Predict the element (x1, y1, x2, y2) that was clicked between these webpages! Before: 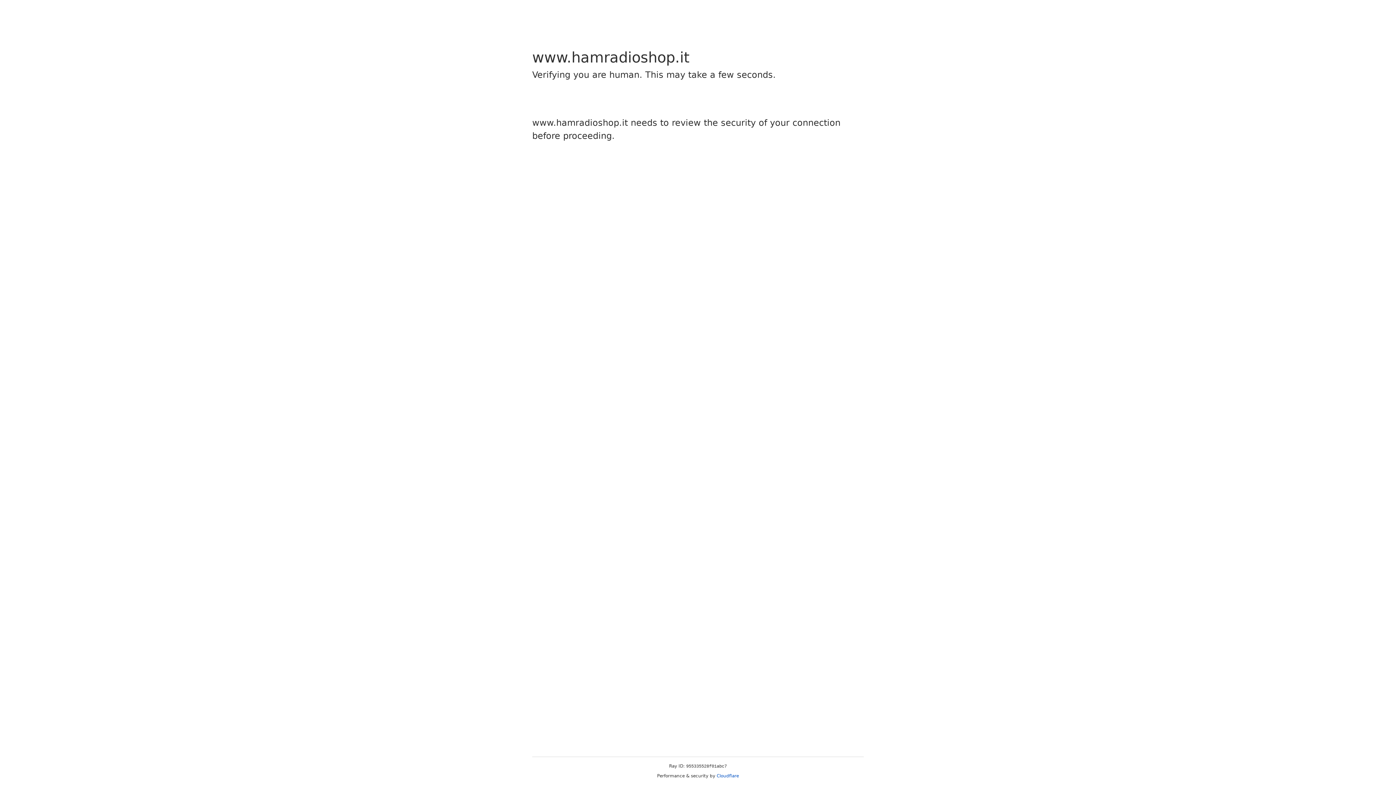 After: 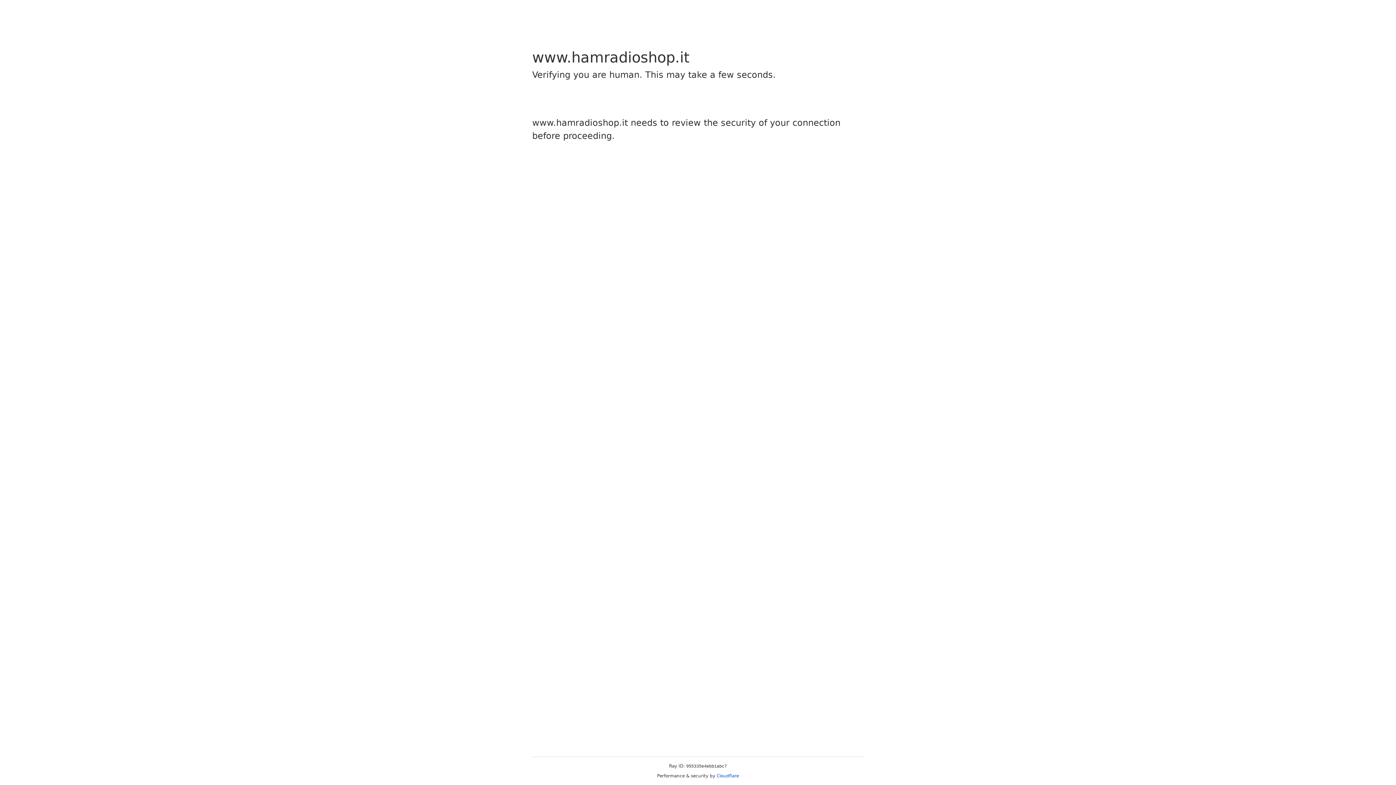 Action: bbox: (716, 773, 739, 778) label: Cloudflare